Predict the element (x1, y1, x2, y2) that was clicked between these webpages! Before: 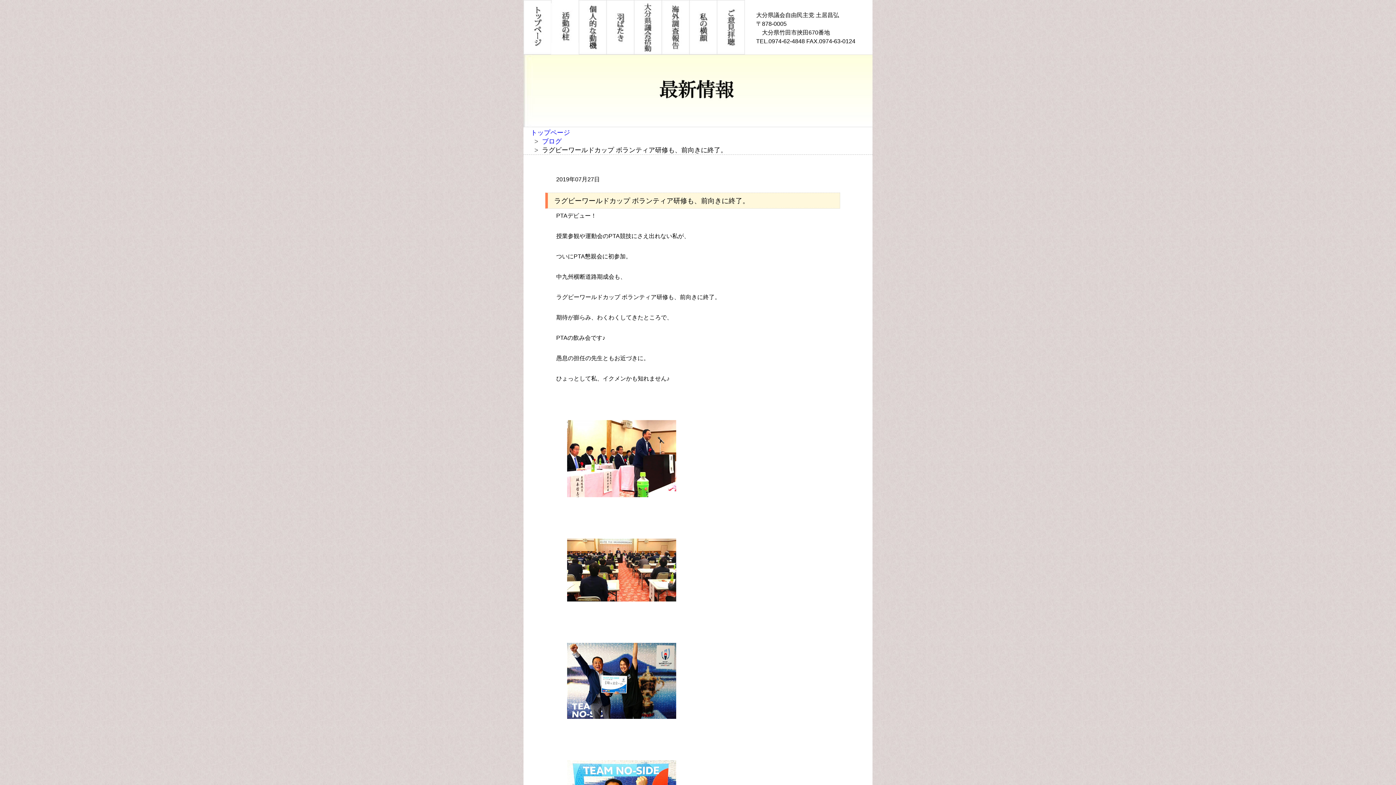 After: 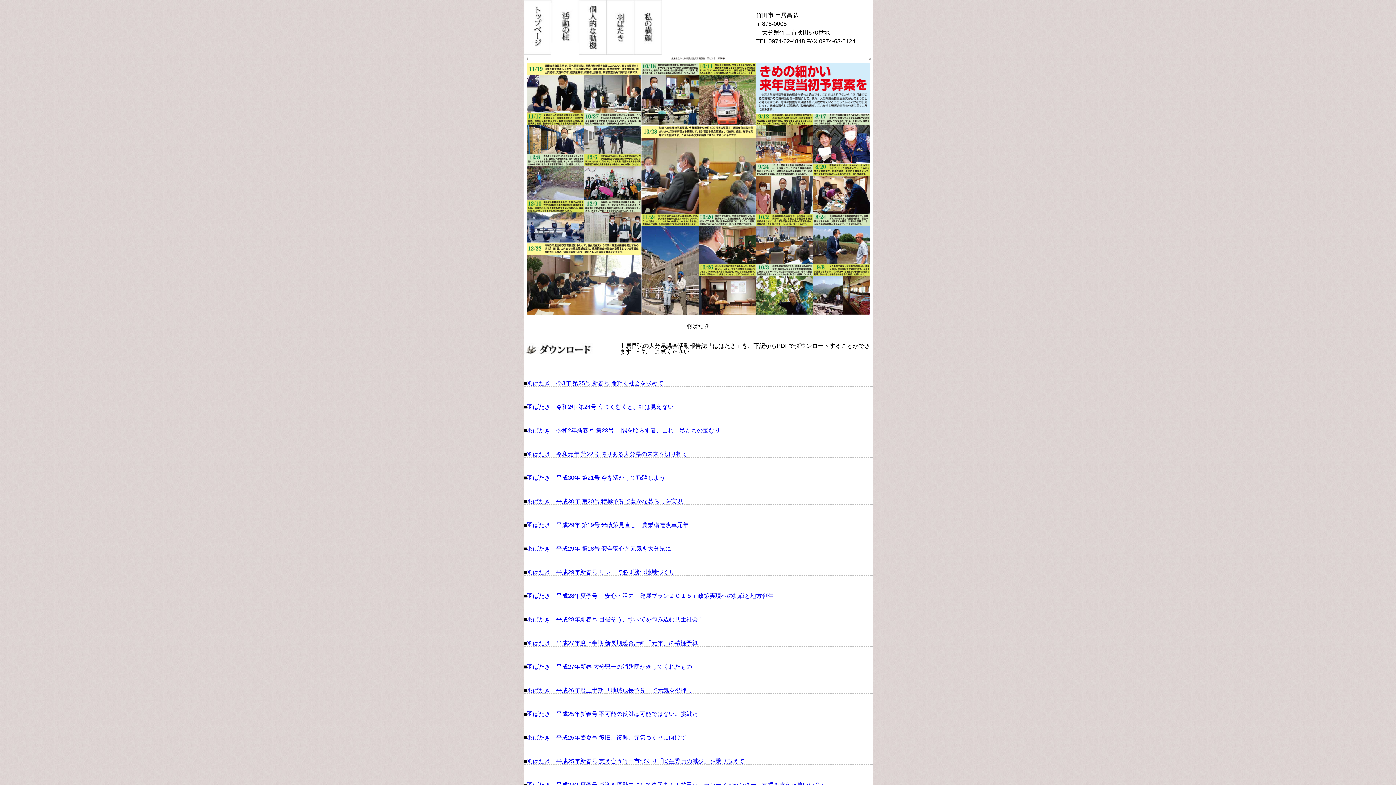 Action: bbox: (606, 0, 634, 54)